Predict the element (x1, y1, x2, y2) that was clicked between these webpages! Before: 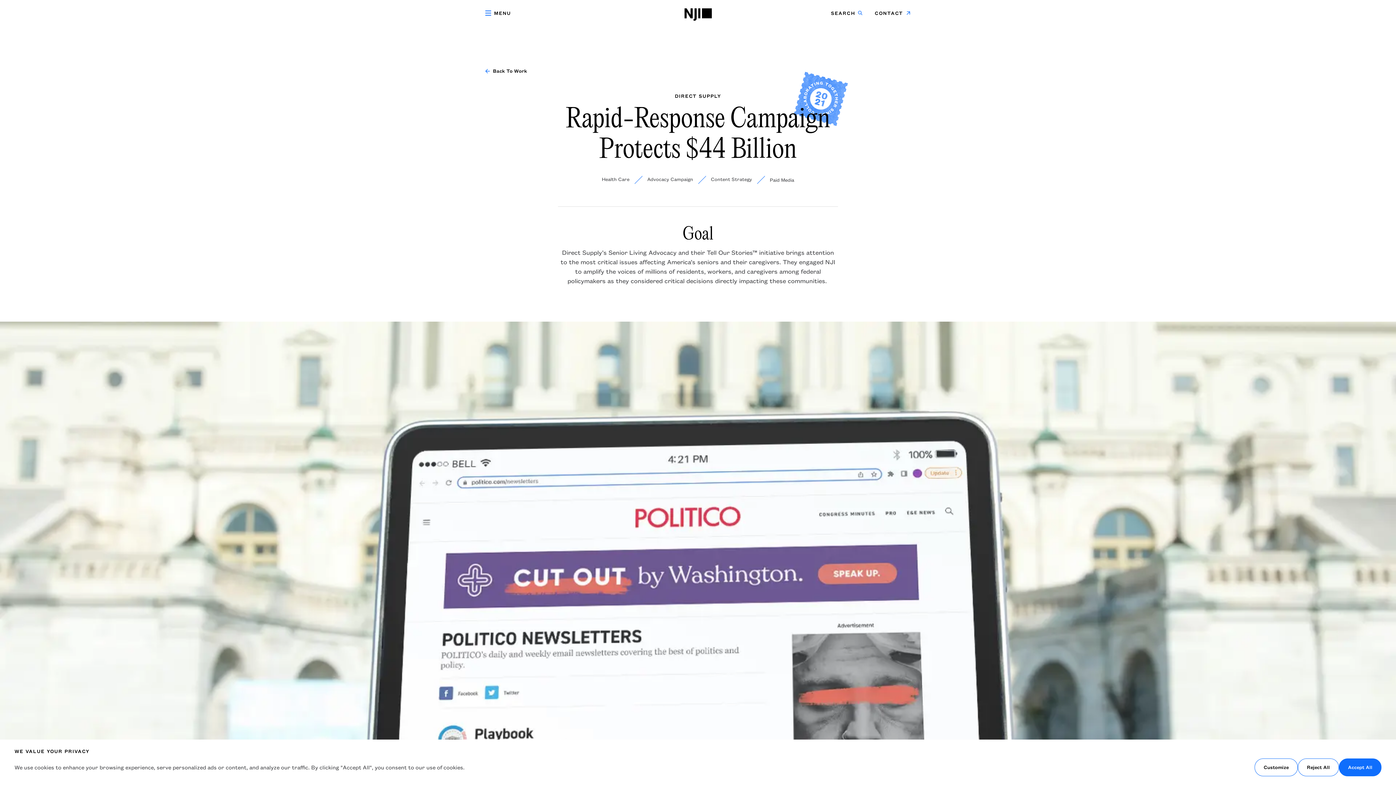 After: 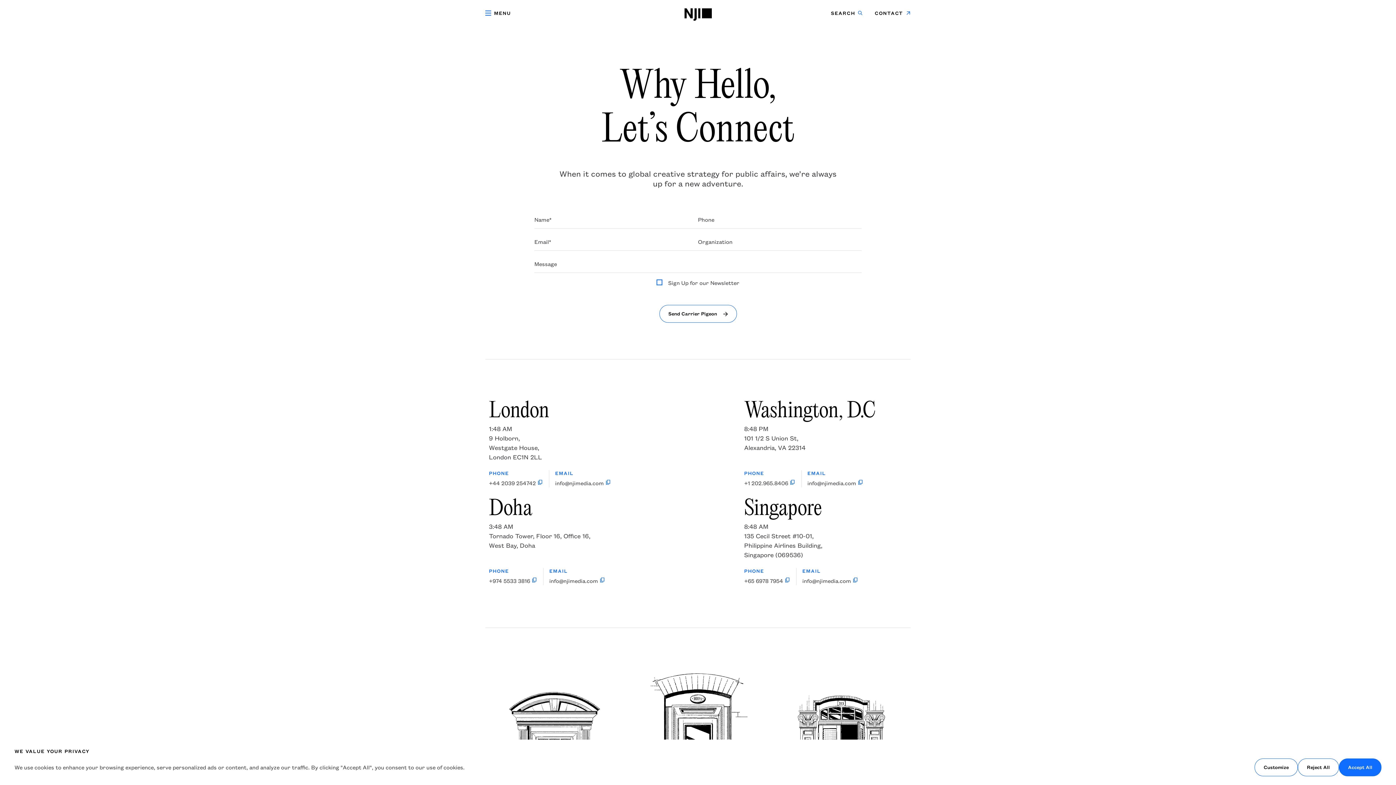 Action: bbox: (874, 8, 910, 17) label: CONTACT